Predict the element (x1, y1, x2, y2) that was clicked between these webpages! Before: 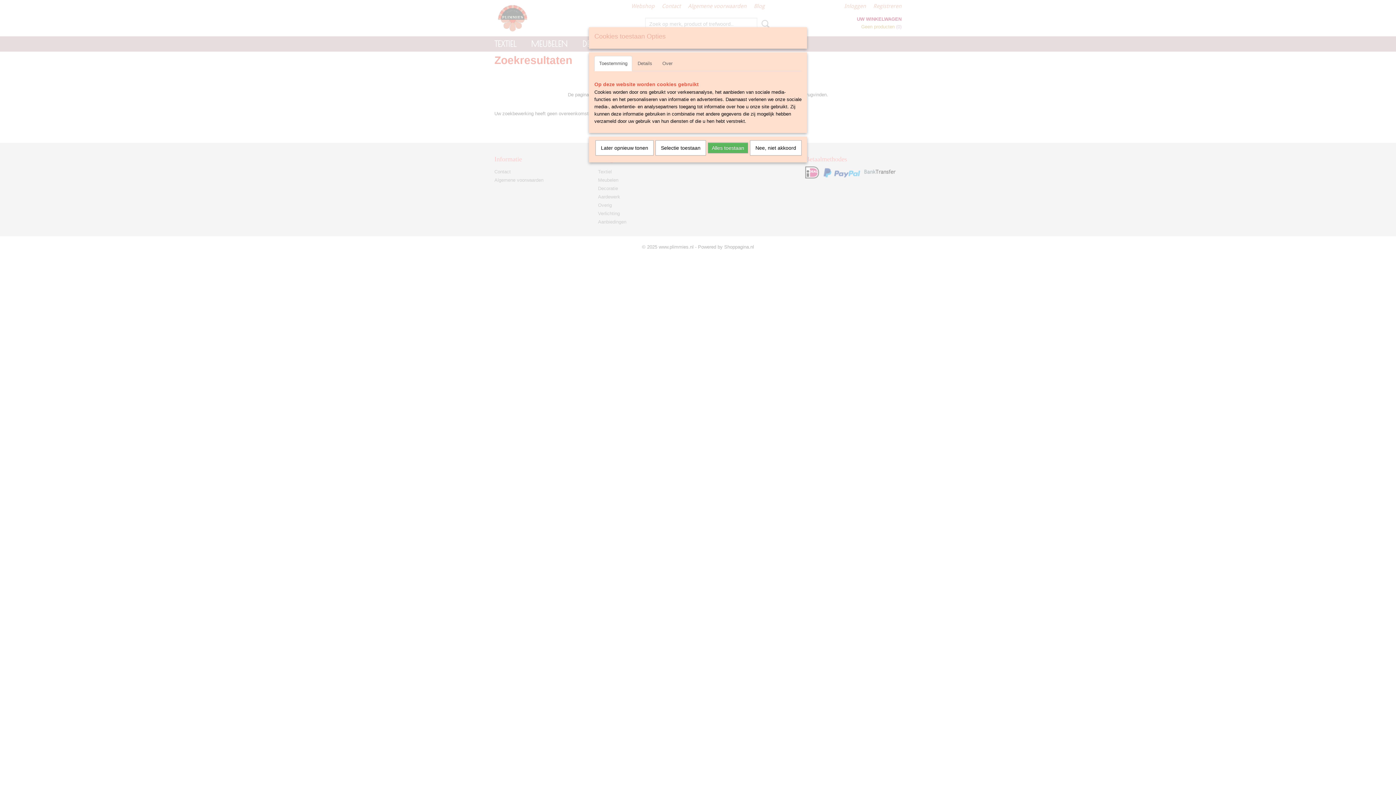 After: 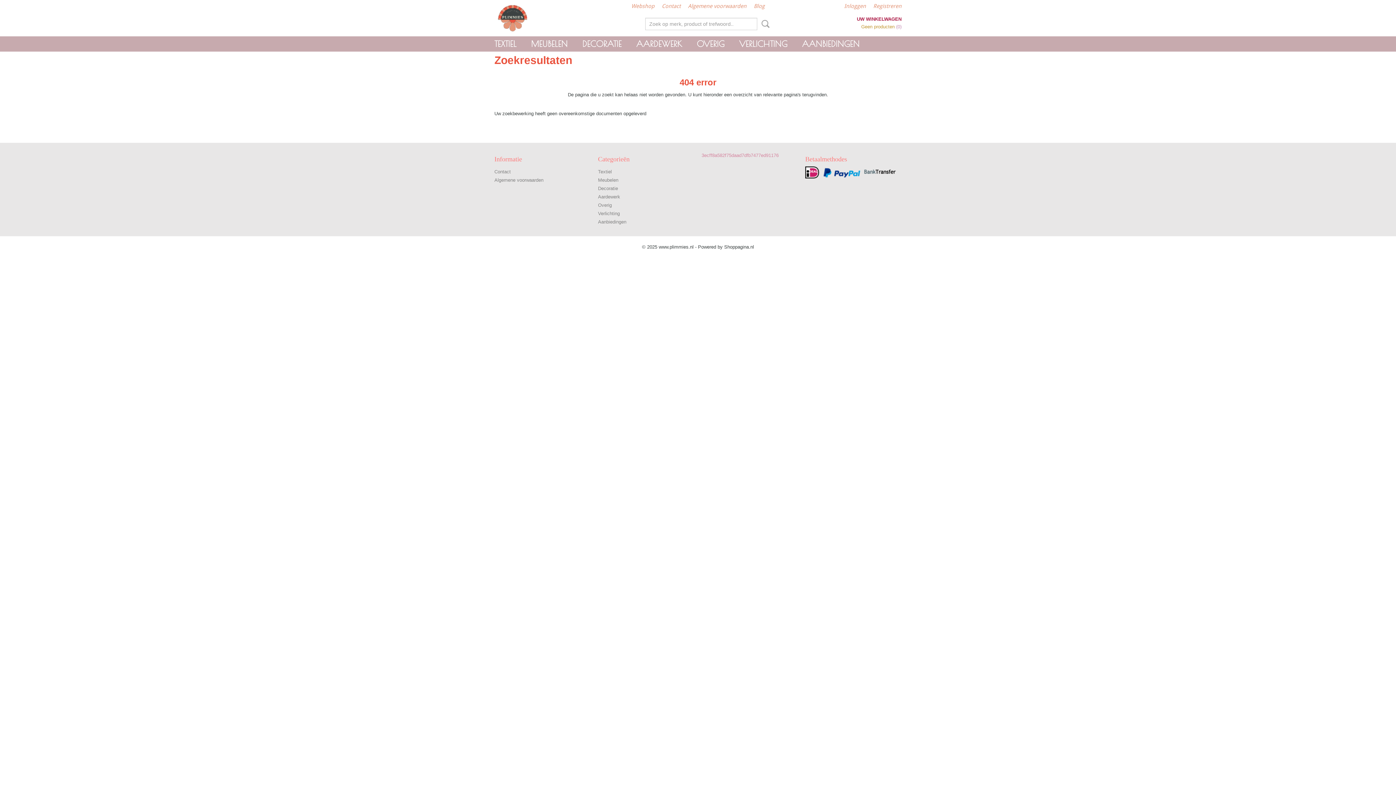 Action: label: Alles toestaan bbox: (708, 142, 748, 153)